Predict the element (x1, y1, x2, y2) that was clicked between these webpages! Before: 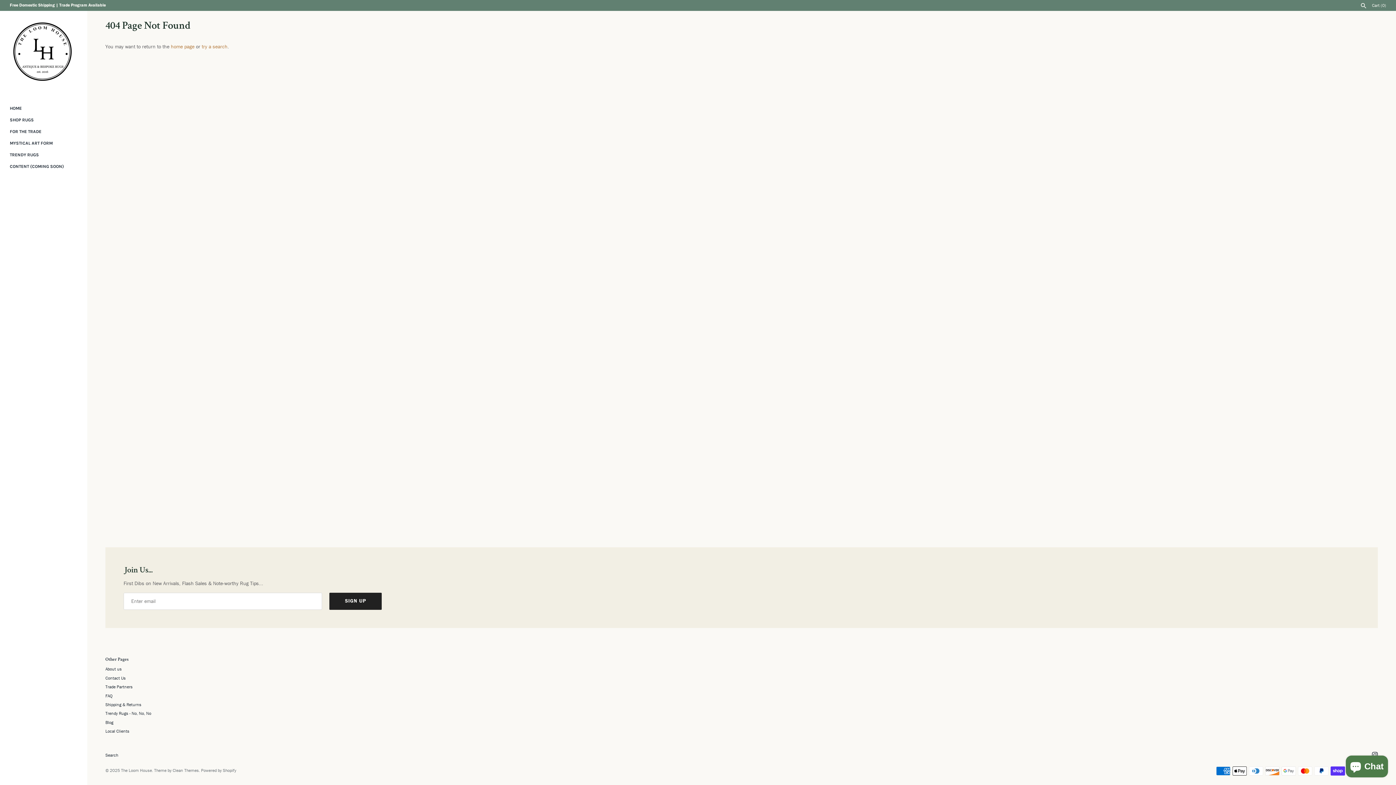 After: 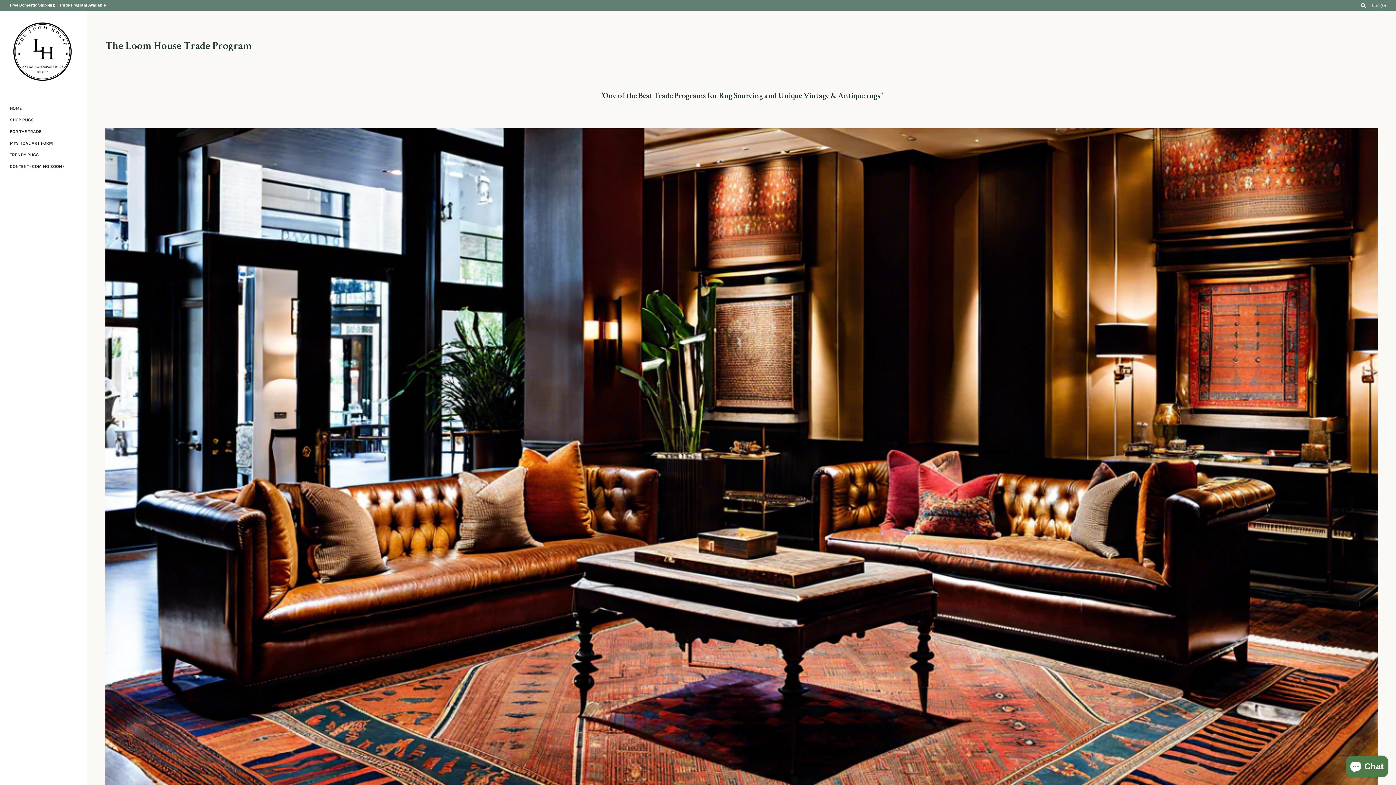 Action: bbox: (9, 125, 77, 137) label: FOR THE TRADE